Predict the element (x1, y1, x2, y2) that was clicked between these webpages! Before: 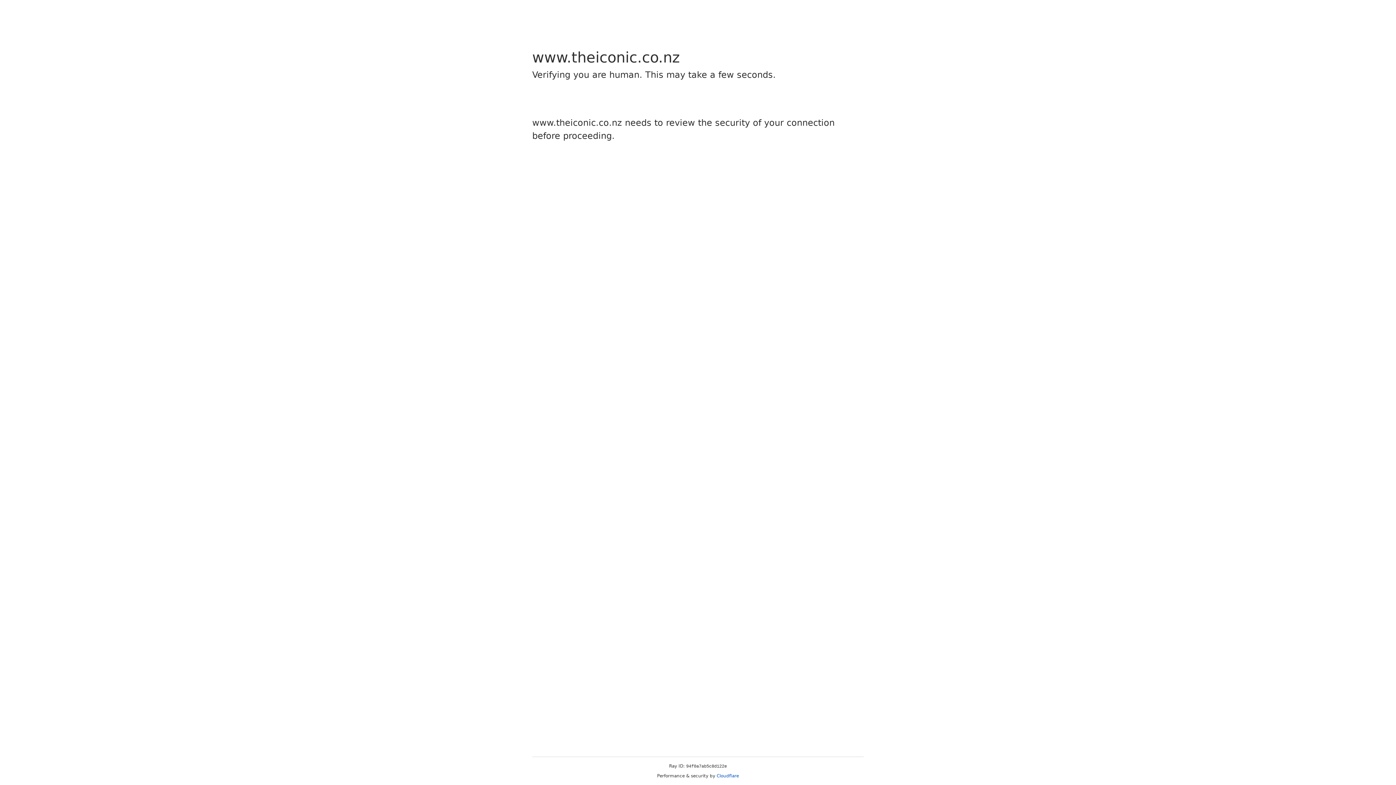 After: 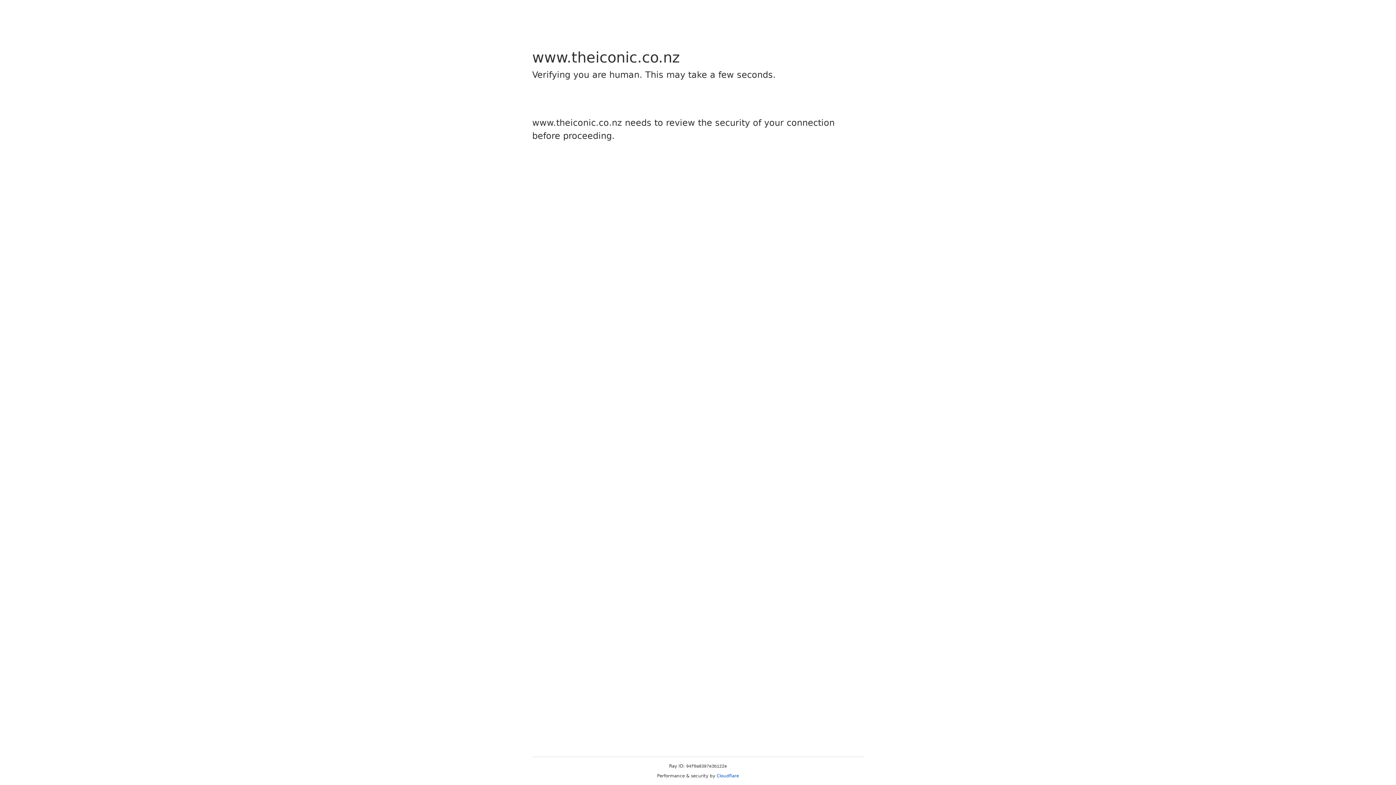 Action: label: Cloudflare bbox: (716, 773, 739, 778)